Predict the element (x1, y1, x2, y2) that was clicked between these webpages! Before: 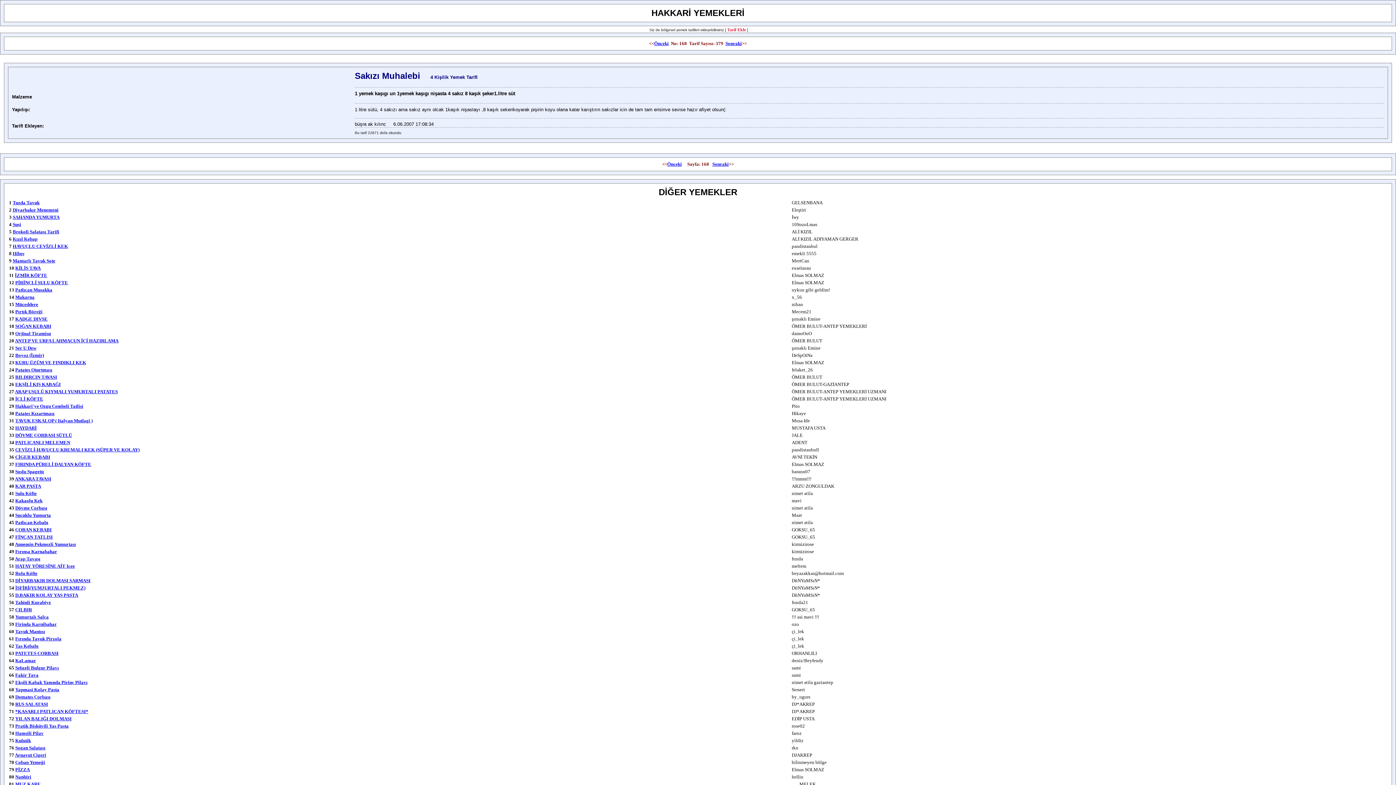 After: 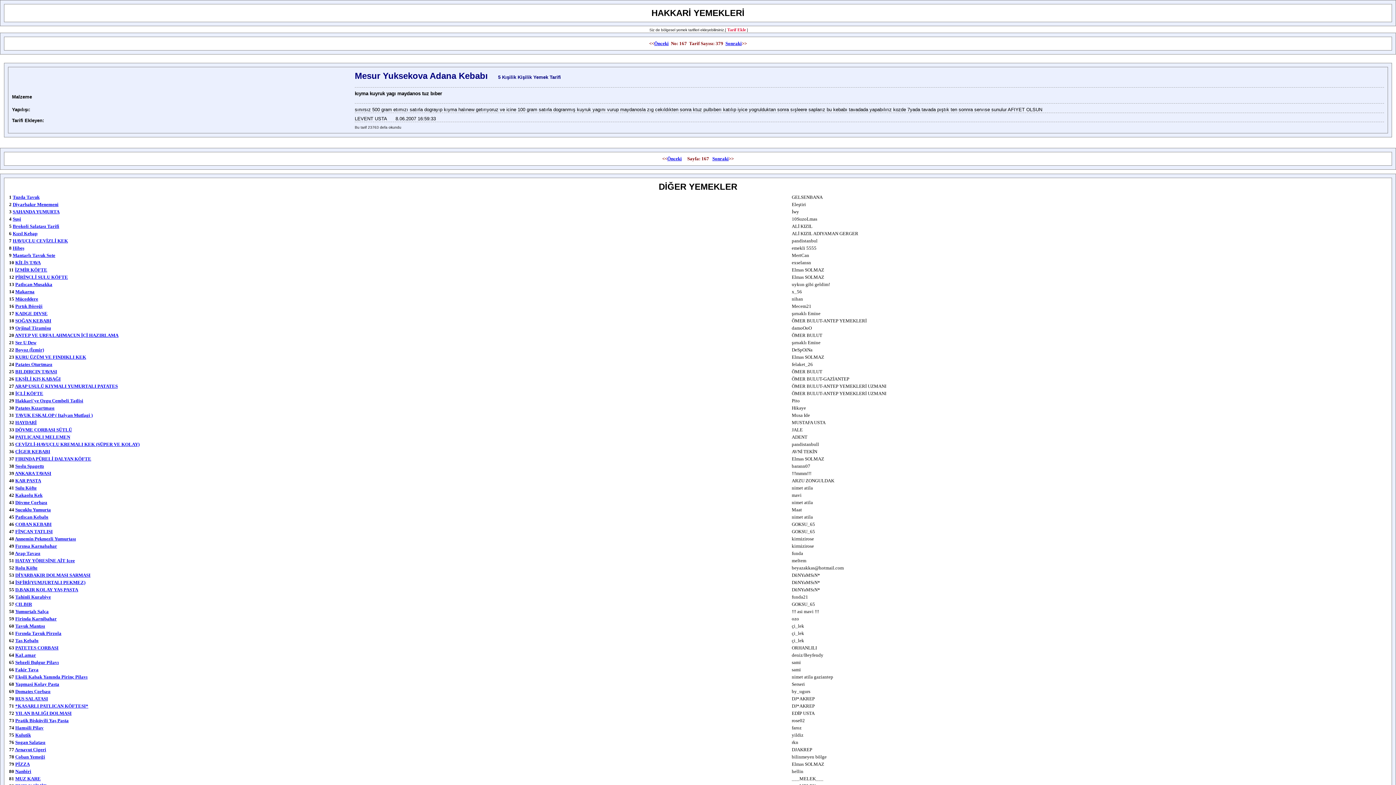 Action: label: Önceki bbox: (667, 161, 682, 166)